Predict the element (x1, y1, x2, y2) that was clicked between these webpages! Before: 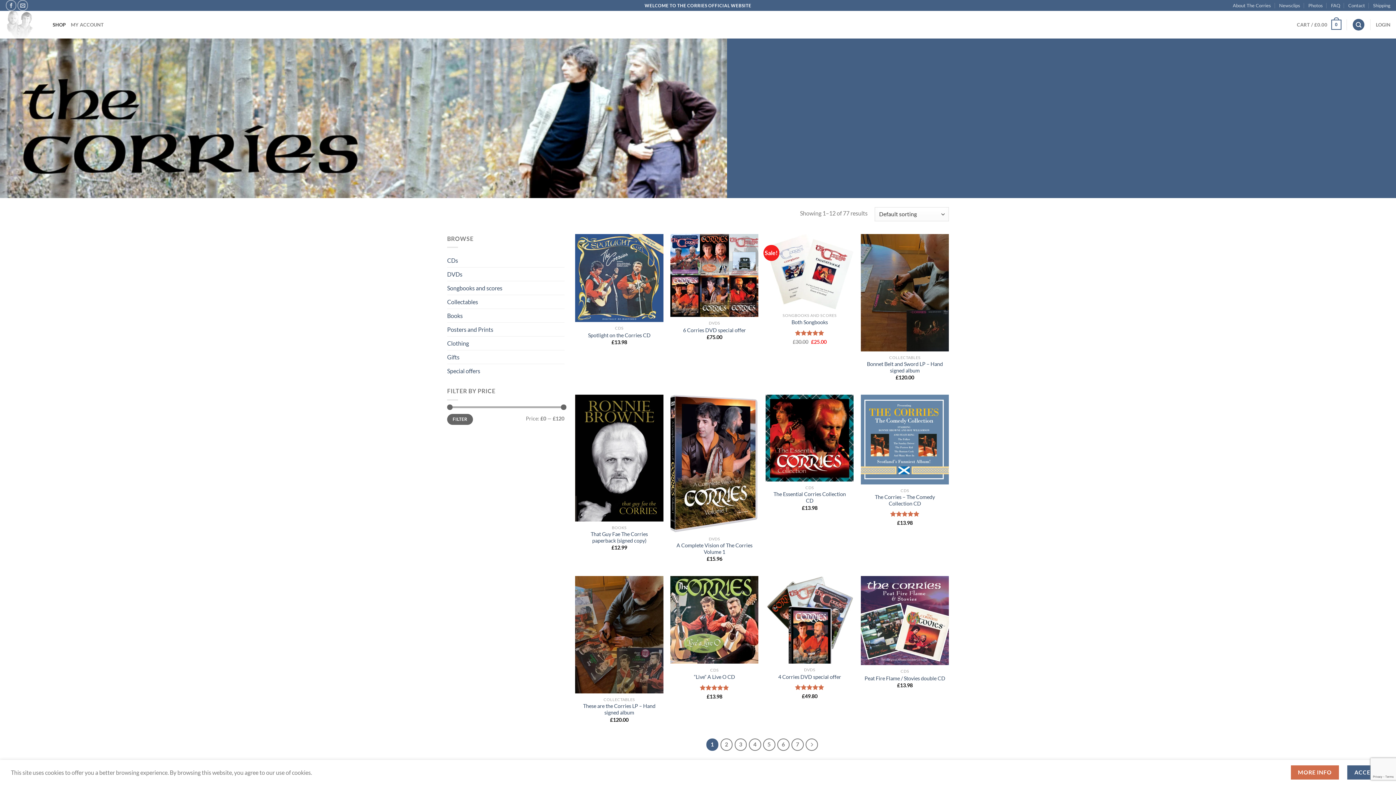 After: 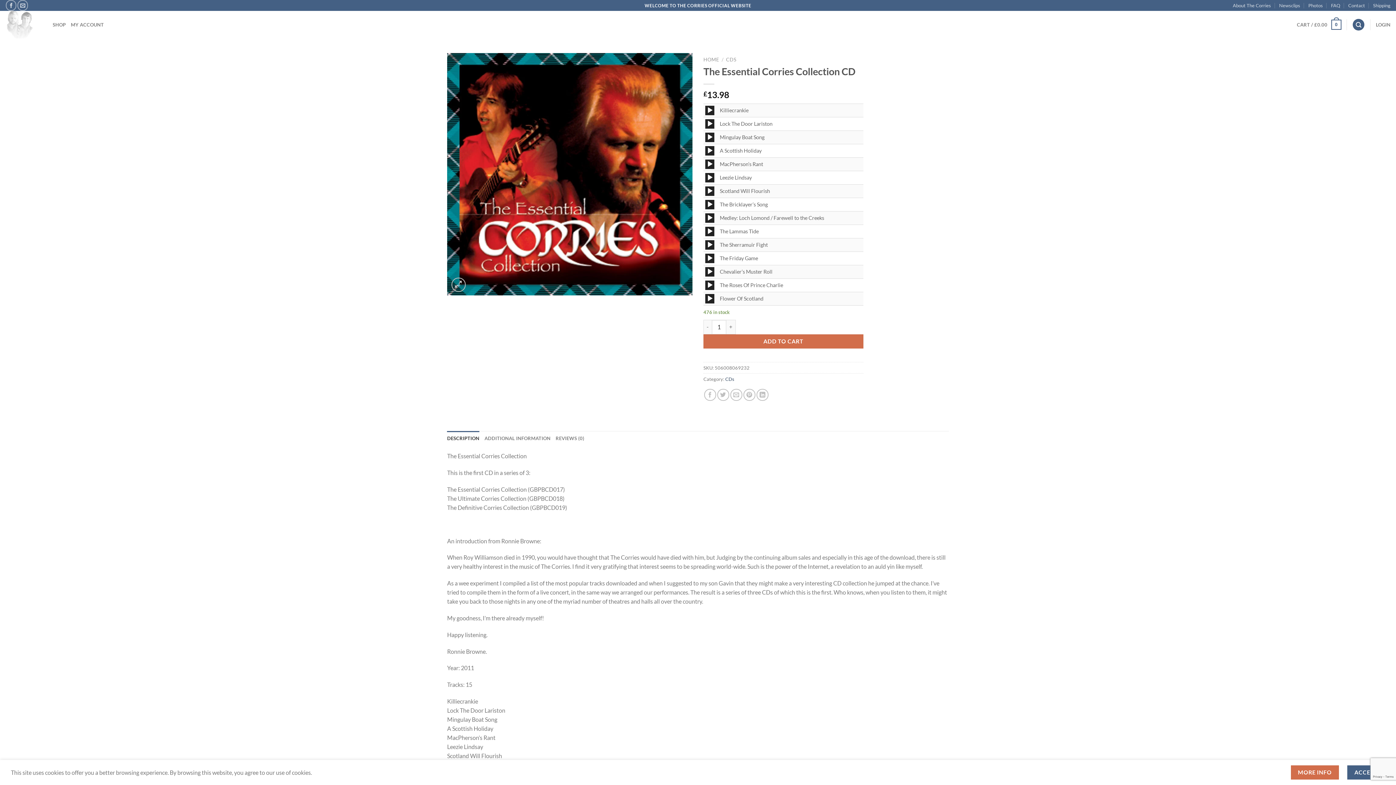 Action: bbox: (765, 394, 853, 481) label: The Essential Corries Collection CD